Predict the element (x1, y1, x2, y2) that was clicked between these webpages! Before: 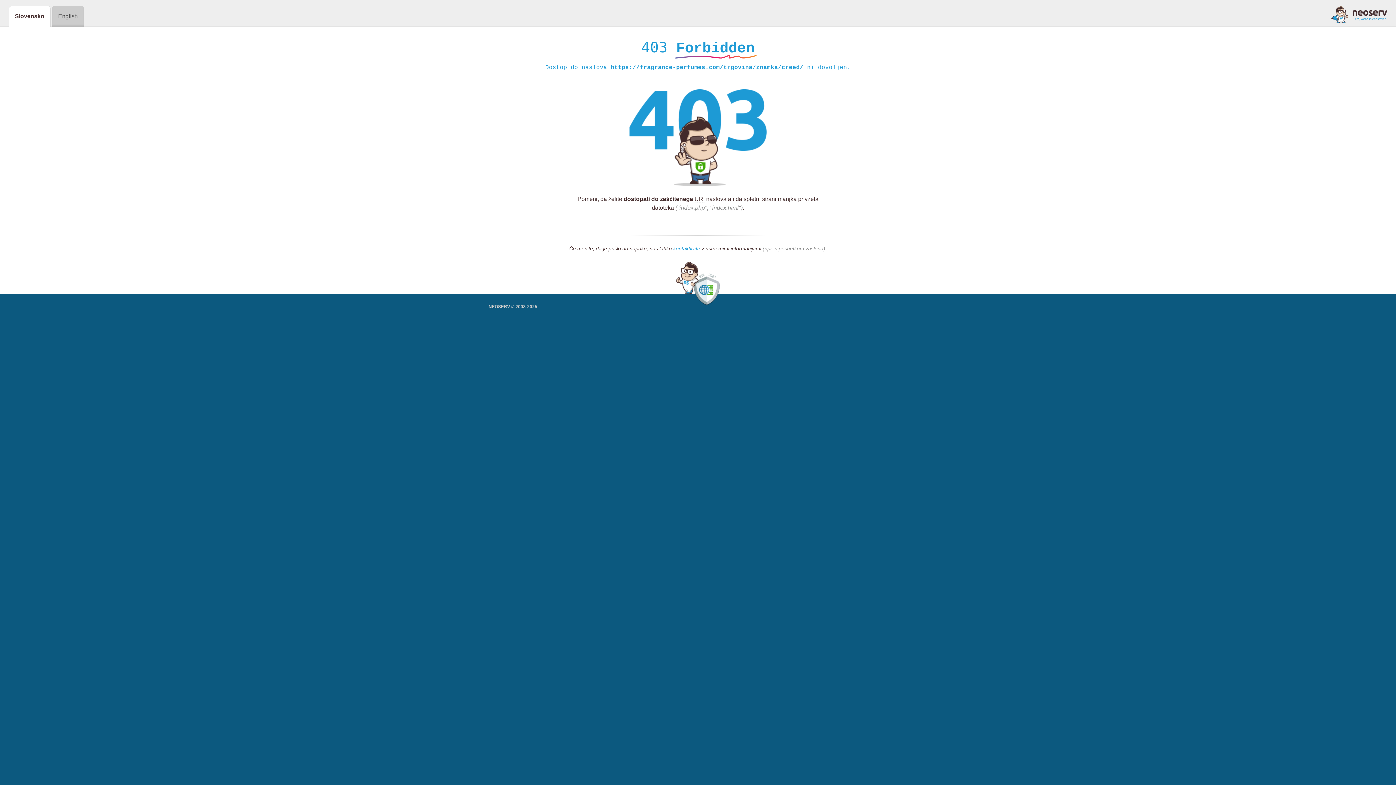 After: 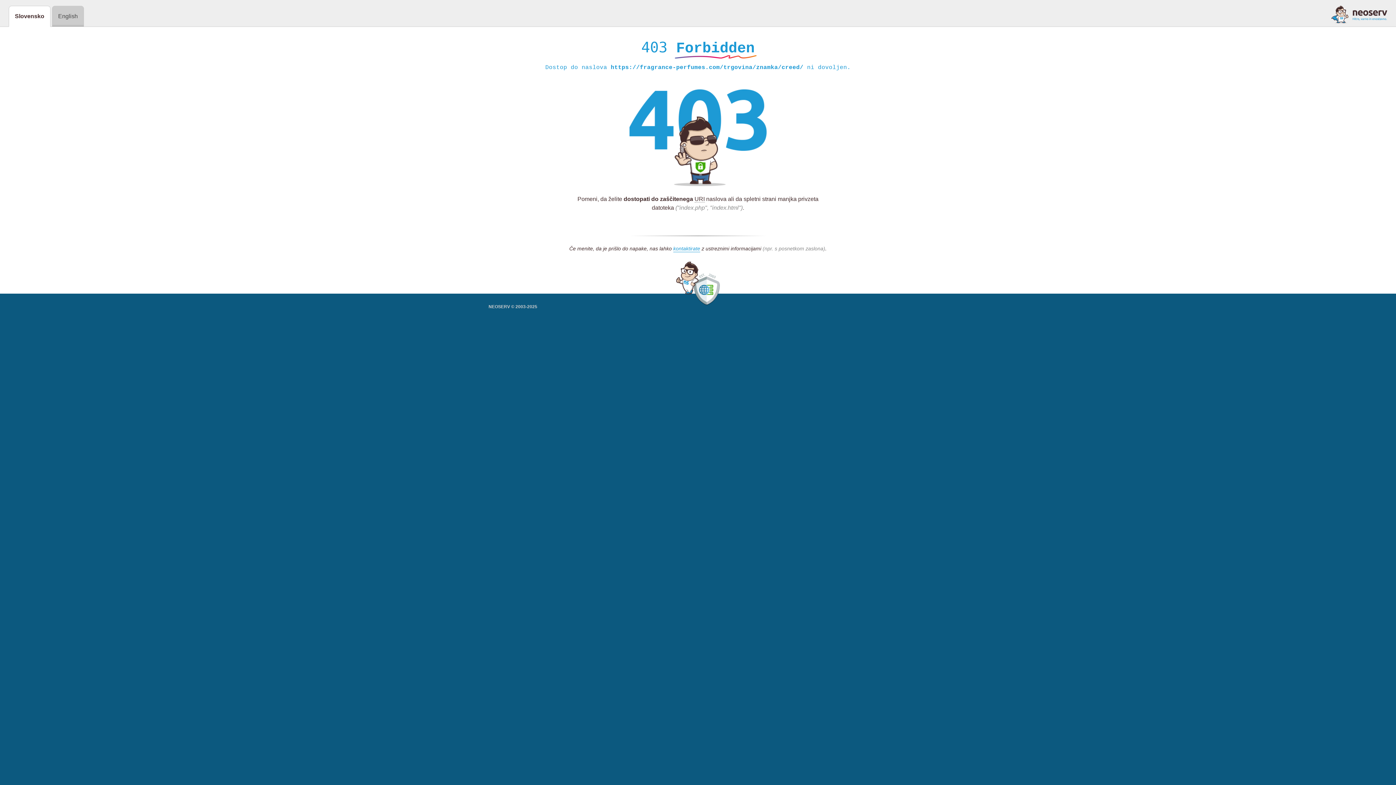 Action: bbox: (1331, 5, 1387, 23)